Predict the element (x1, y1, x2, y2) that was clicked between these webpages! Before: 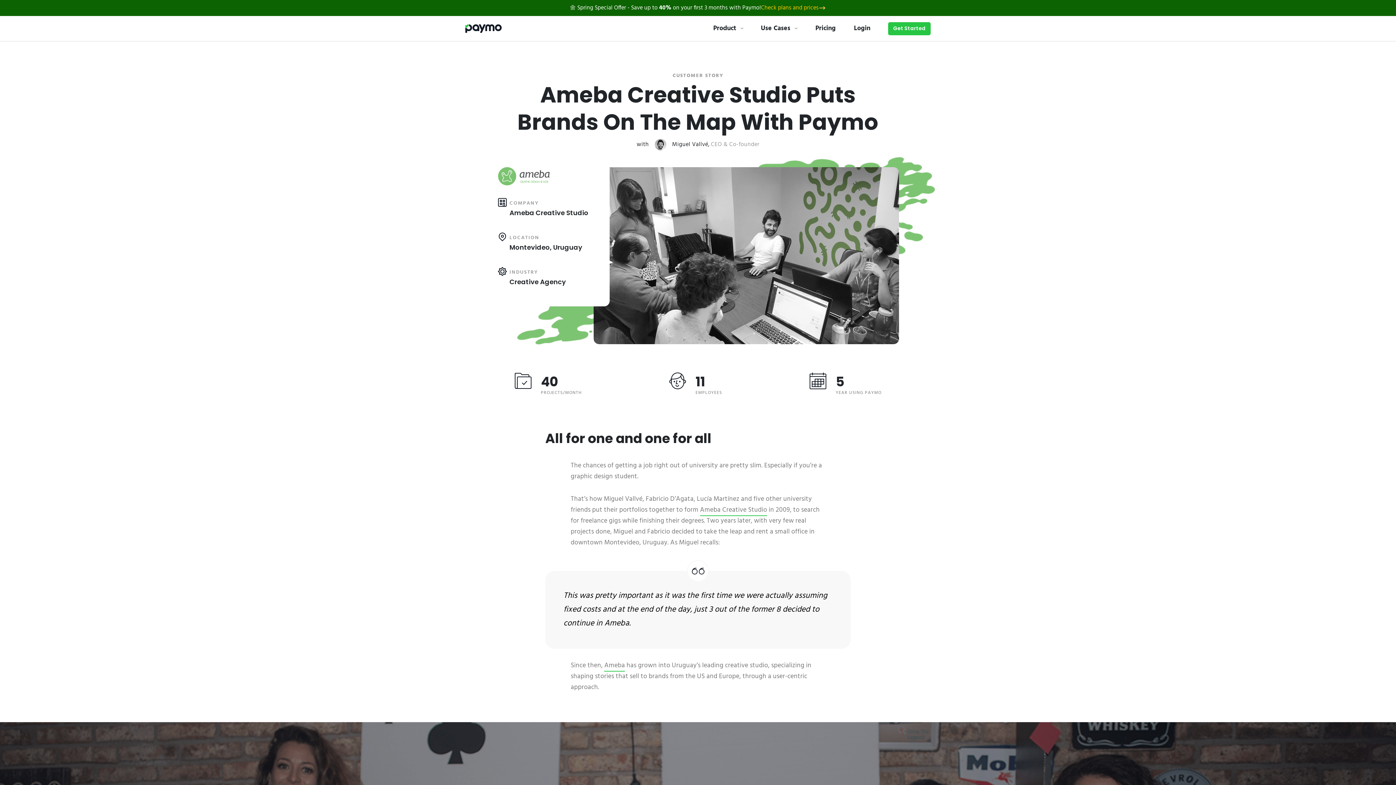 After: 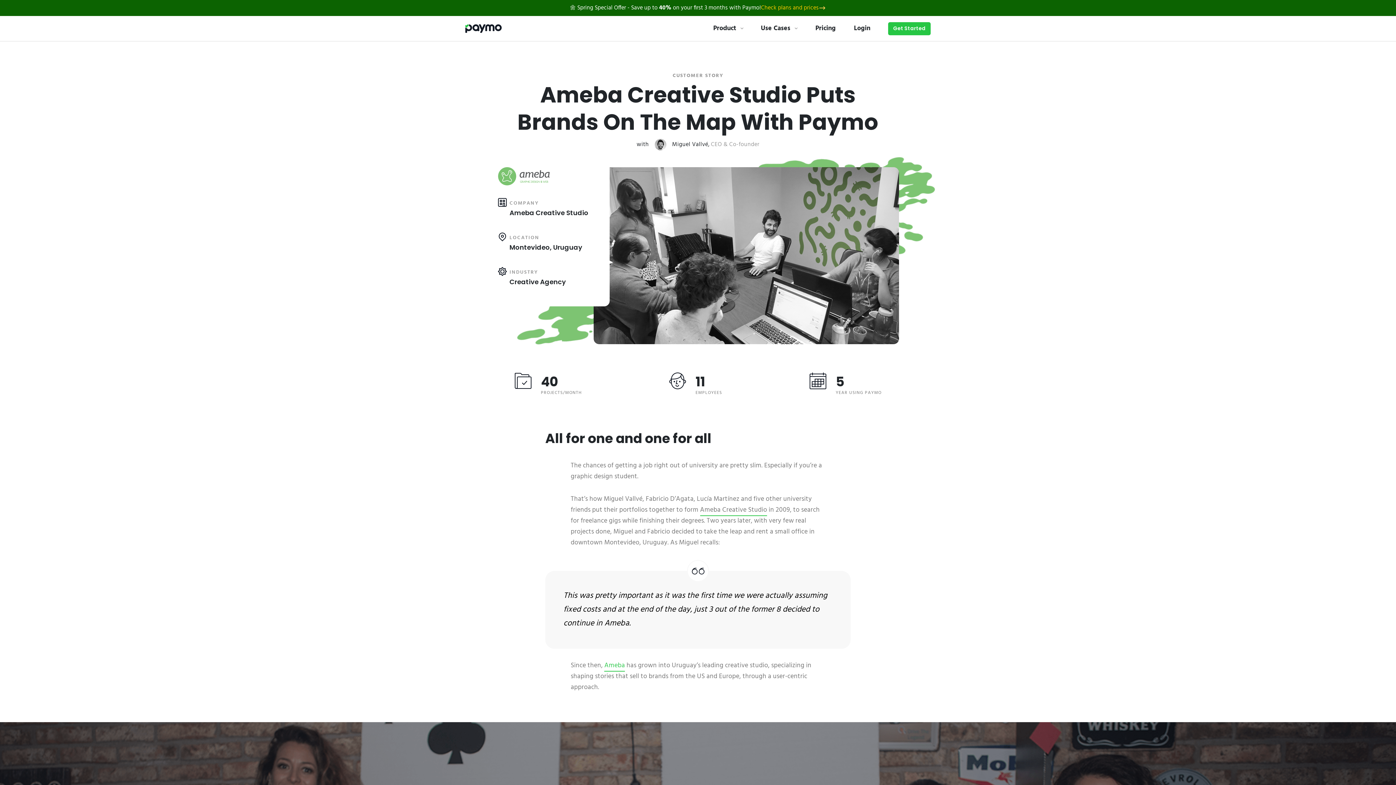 Action: label: Ameba bbox: (604, 660, 625, 671)